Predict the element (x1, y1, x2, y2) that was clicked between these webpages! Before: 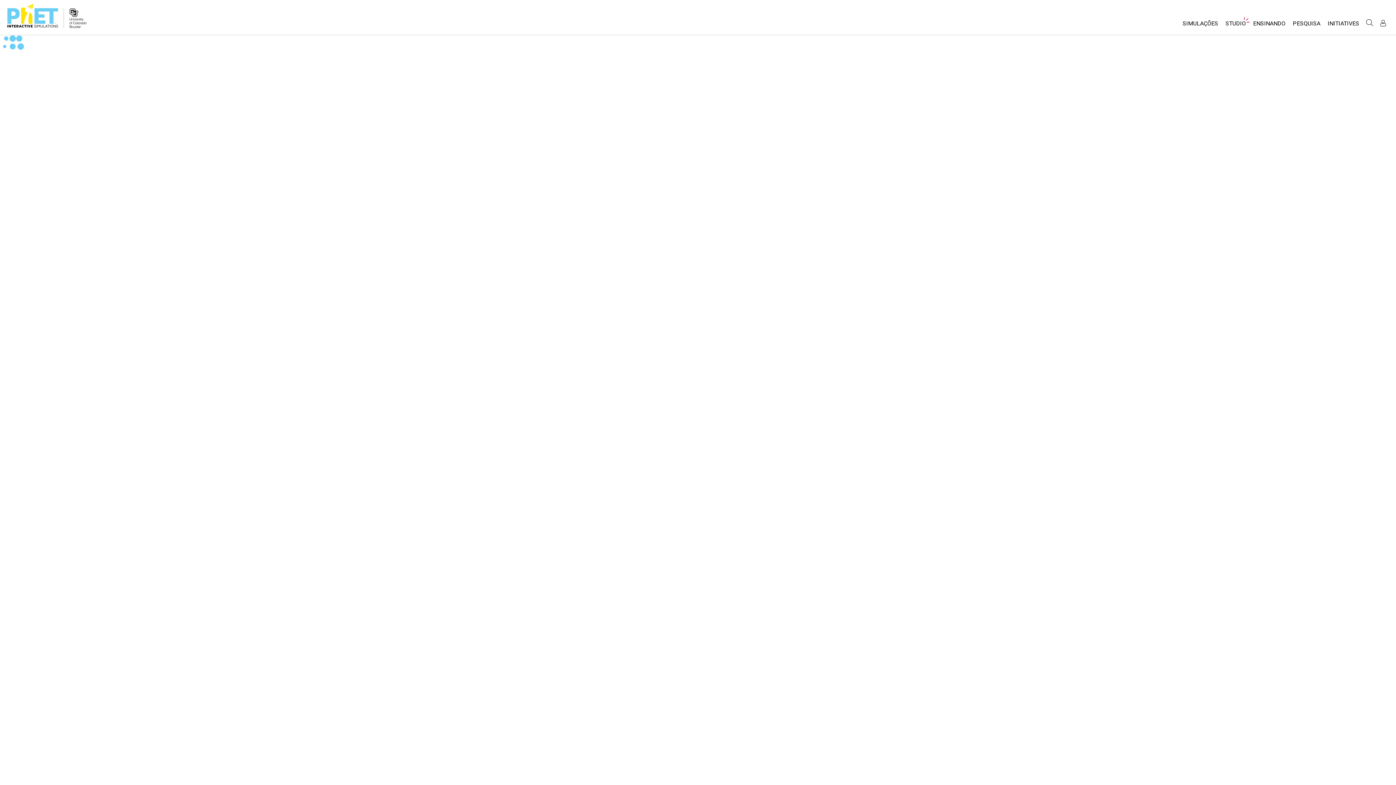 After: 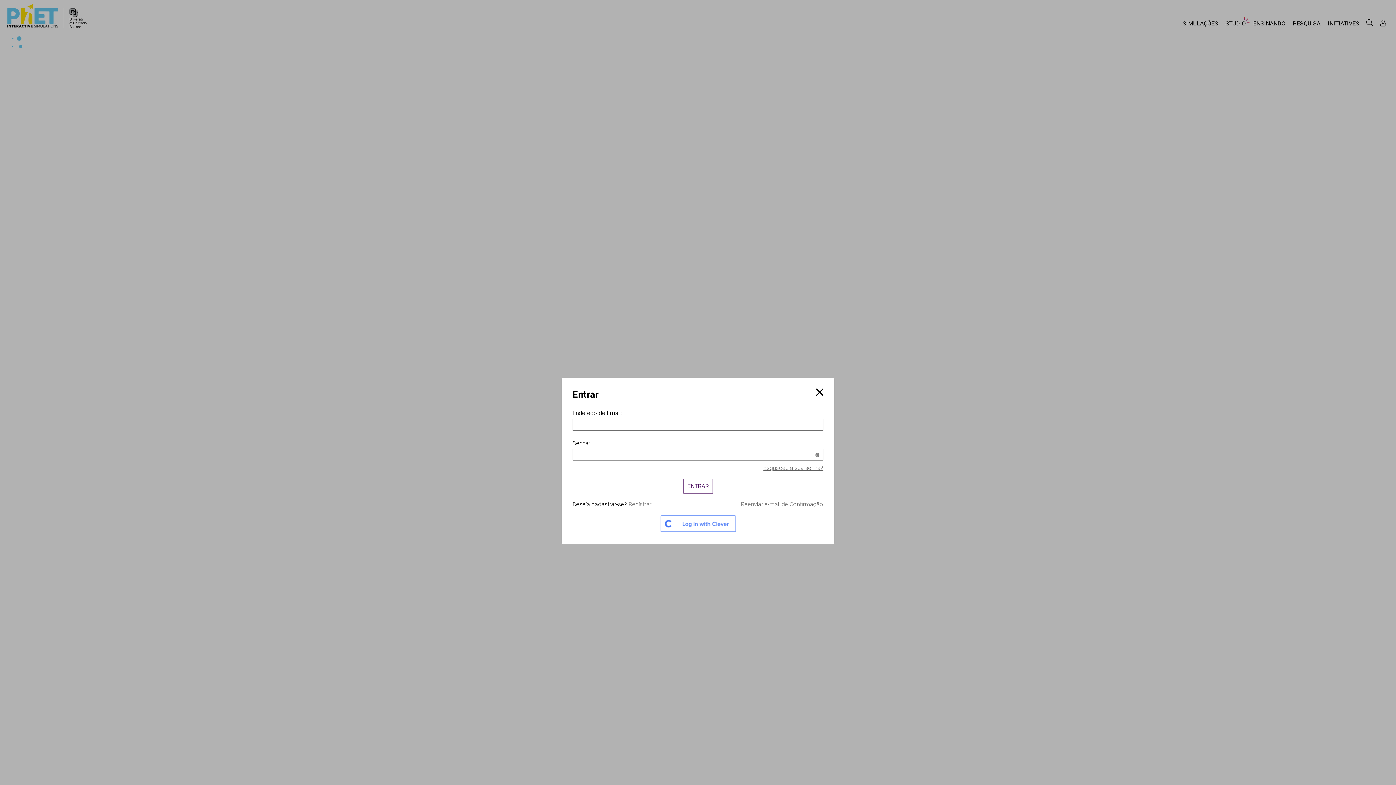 Action: bbox: (1377, 17, 1389, 28) label: Entrar